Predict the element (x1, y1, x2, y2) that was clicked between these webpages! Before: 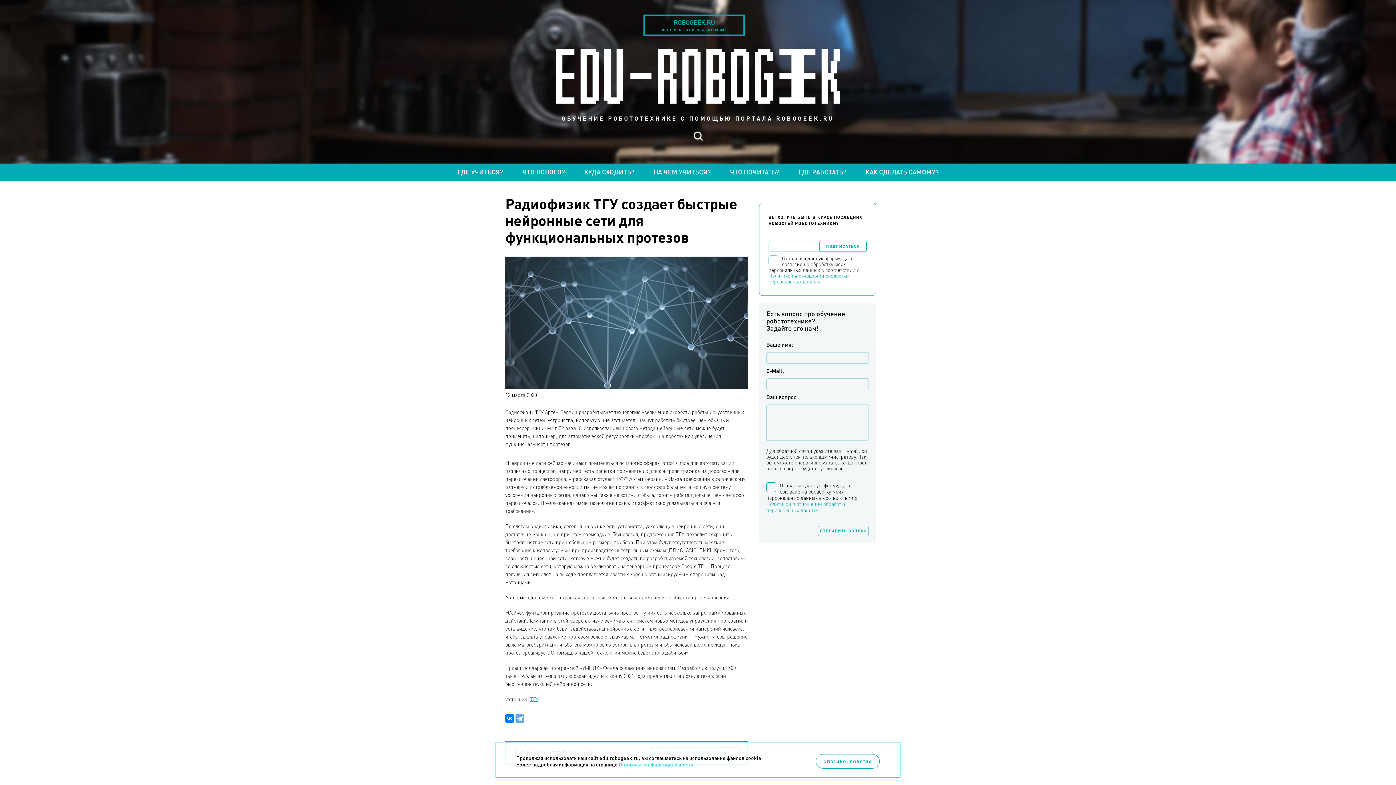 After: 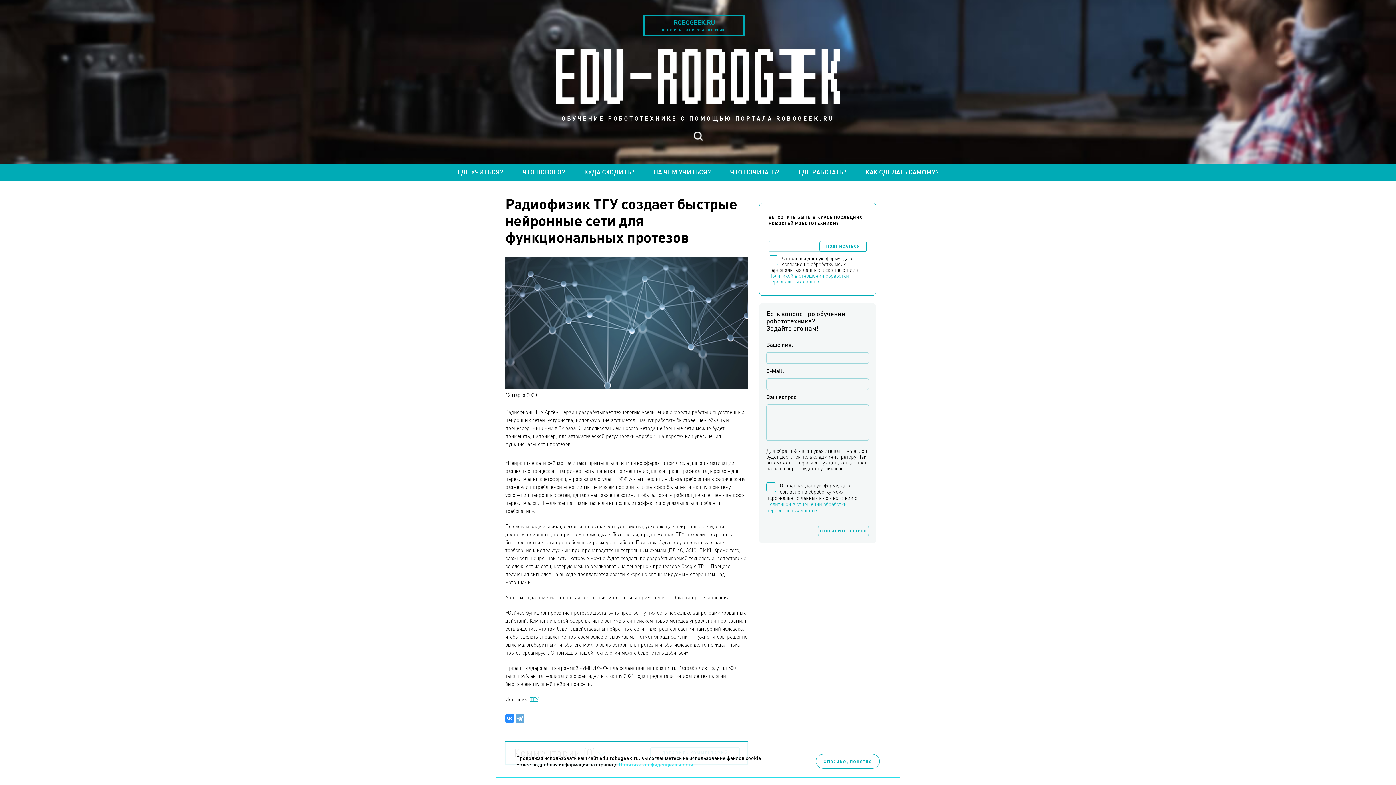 Action: bbox: (505, 714, 514, 723)